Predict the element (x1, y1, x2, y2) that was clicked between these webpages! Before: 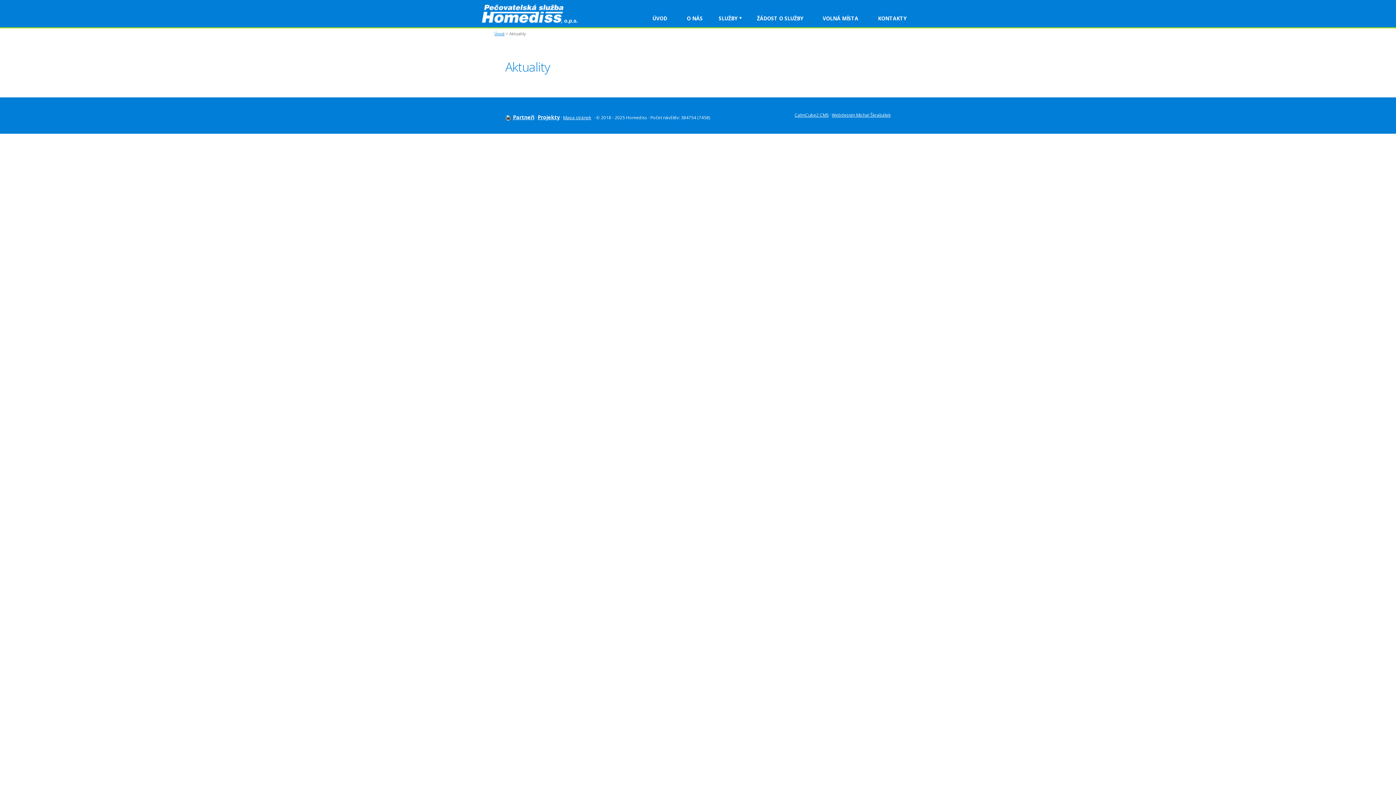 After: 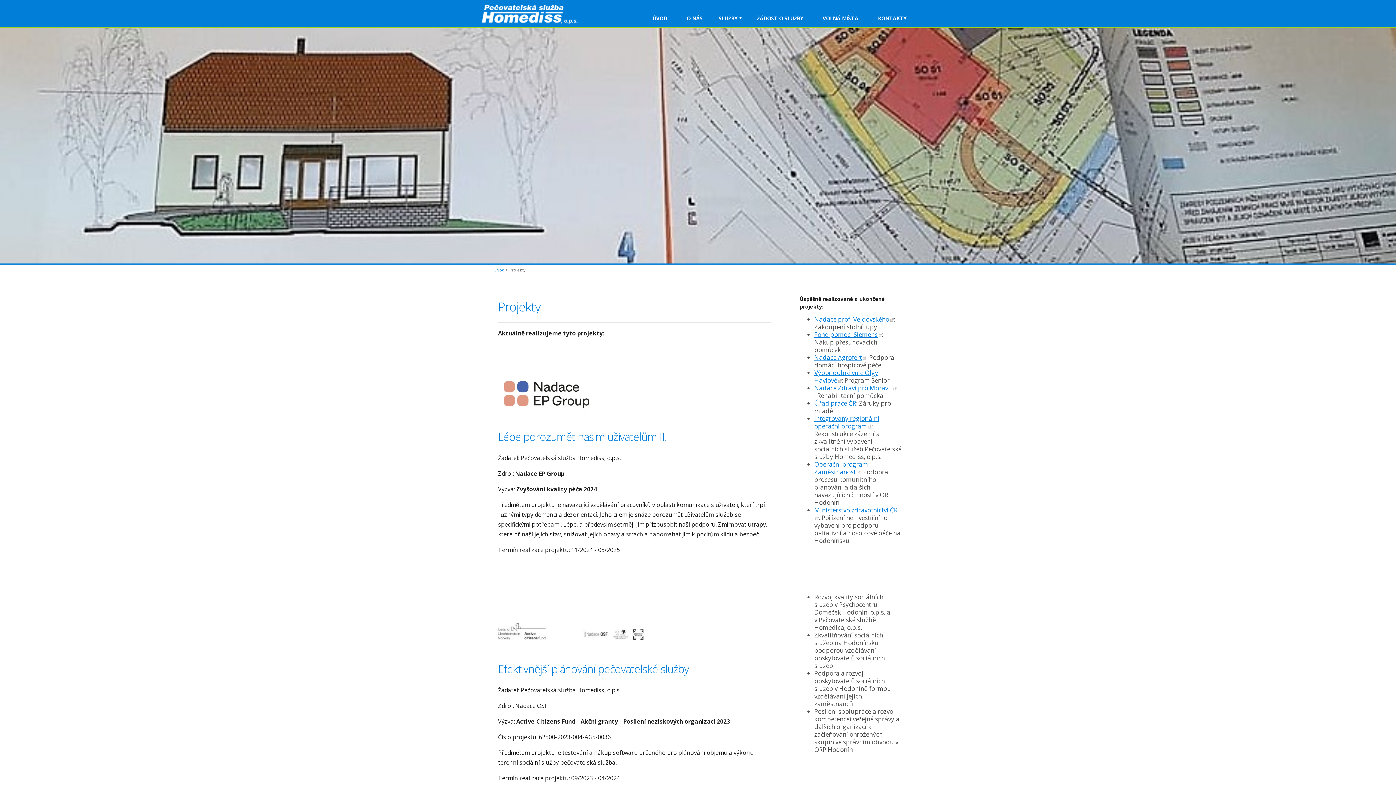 Action: label: Projekty bbox: (537, 113, 560, 120)